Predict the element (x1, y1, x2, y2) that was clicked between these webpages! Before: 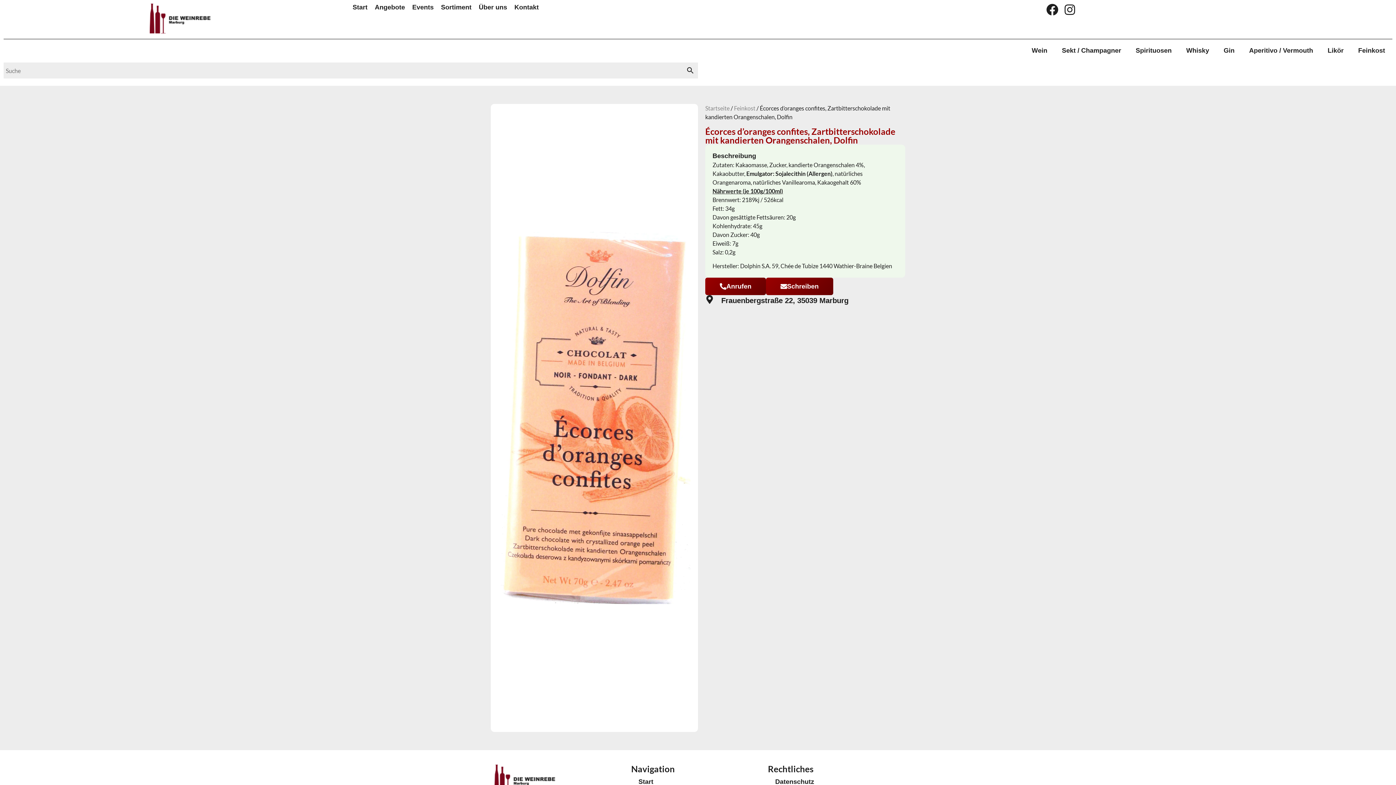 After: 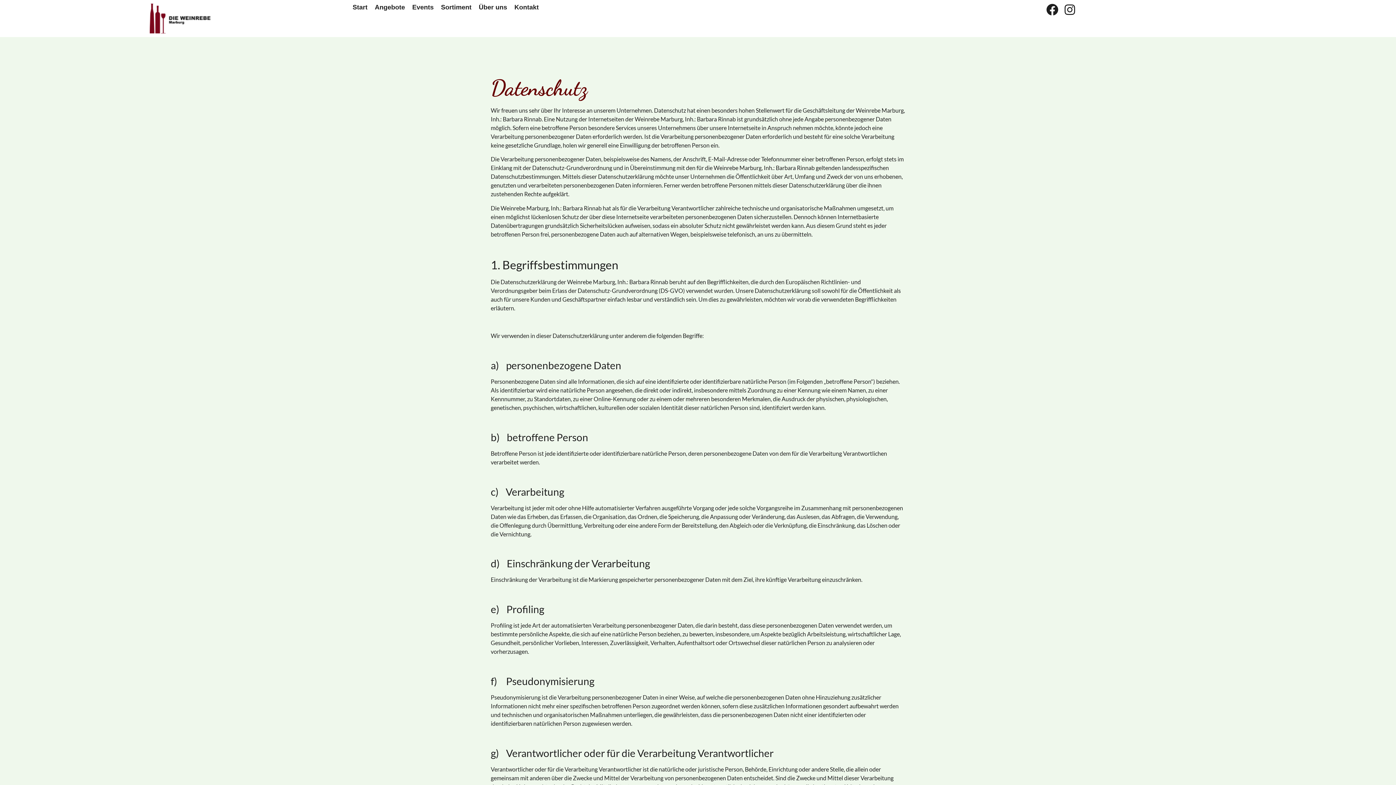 Action: label: Datenschutz bbox: (768, 773, 897, 790)